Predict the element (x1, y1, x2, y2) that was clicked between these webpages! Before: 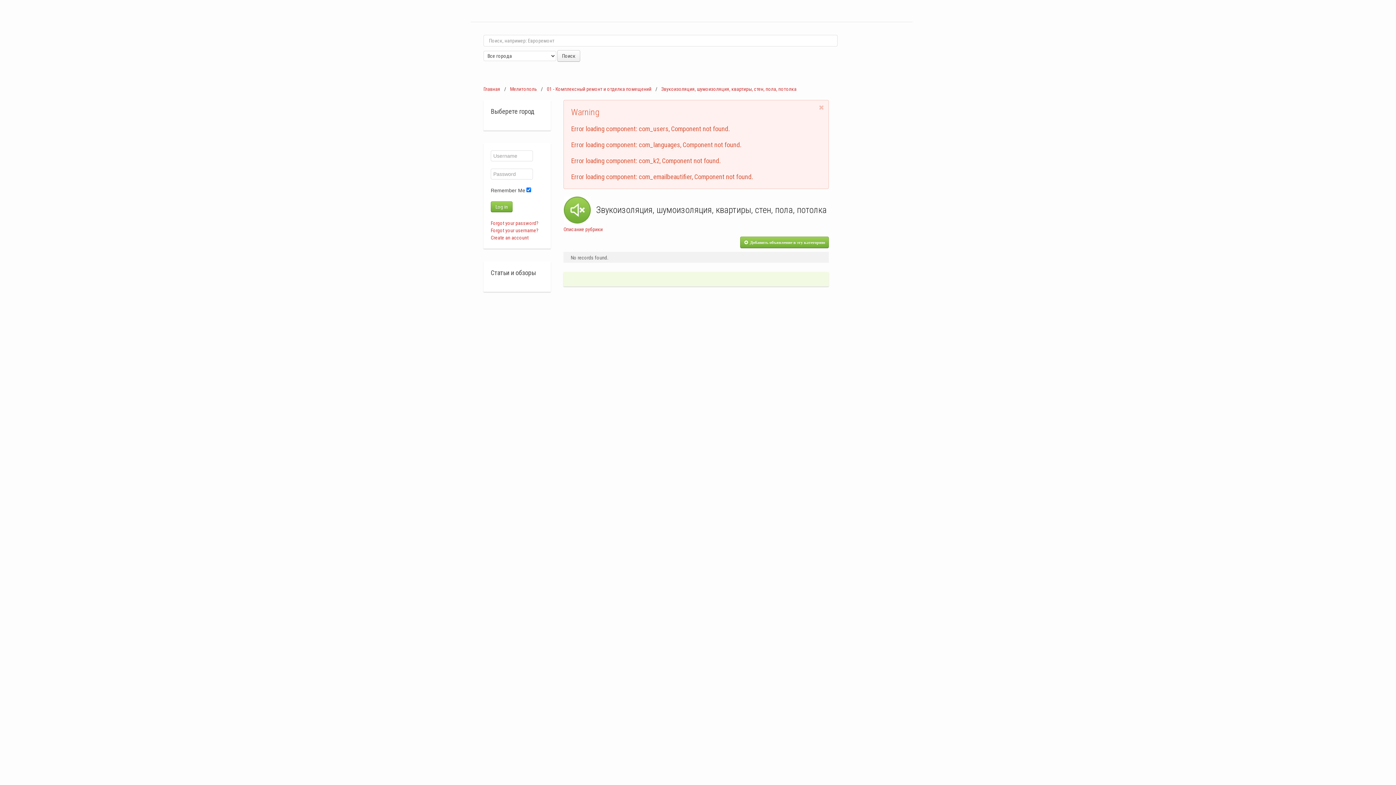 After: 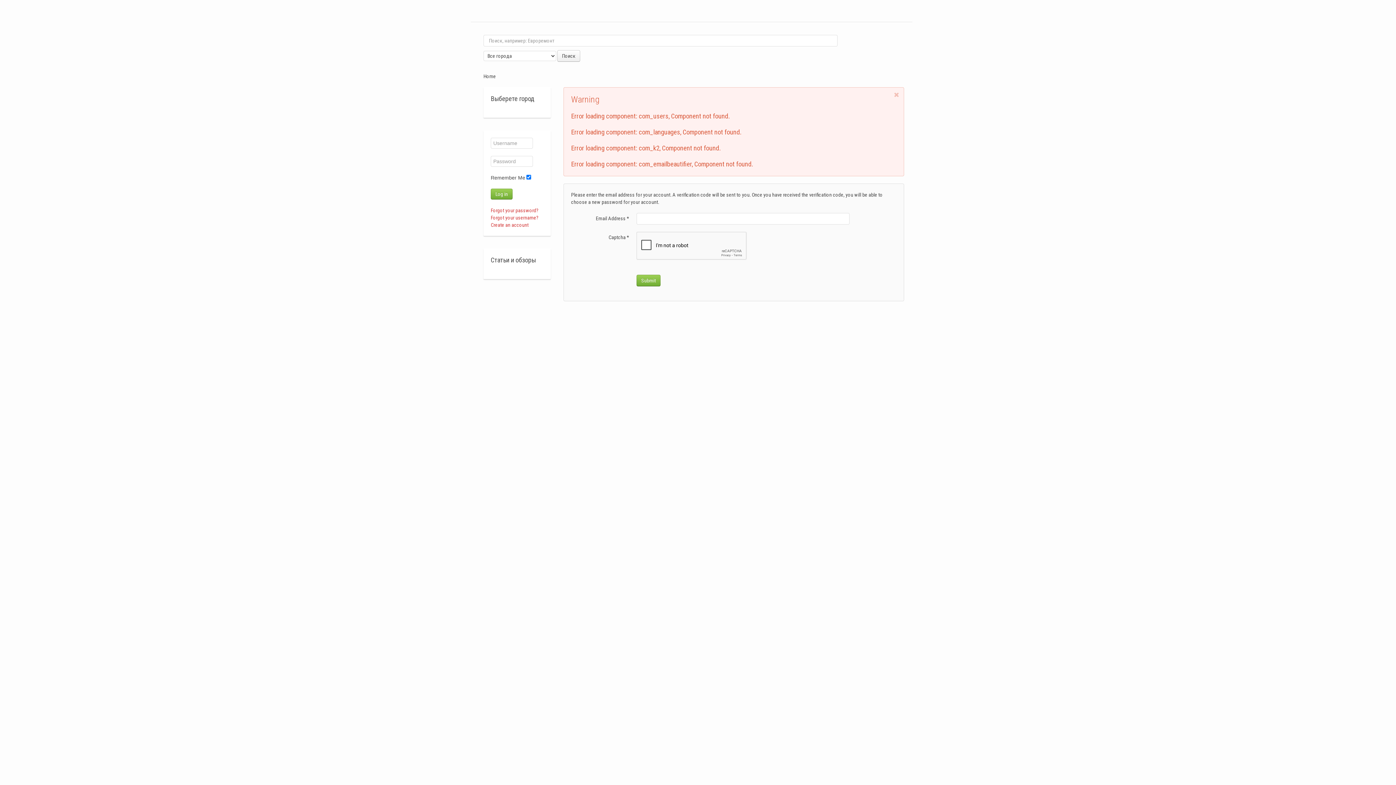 Action: bbox: (490, 220, 538, 226) label: Forgot your password?